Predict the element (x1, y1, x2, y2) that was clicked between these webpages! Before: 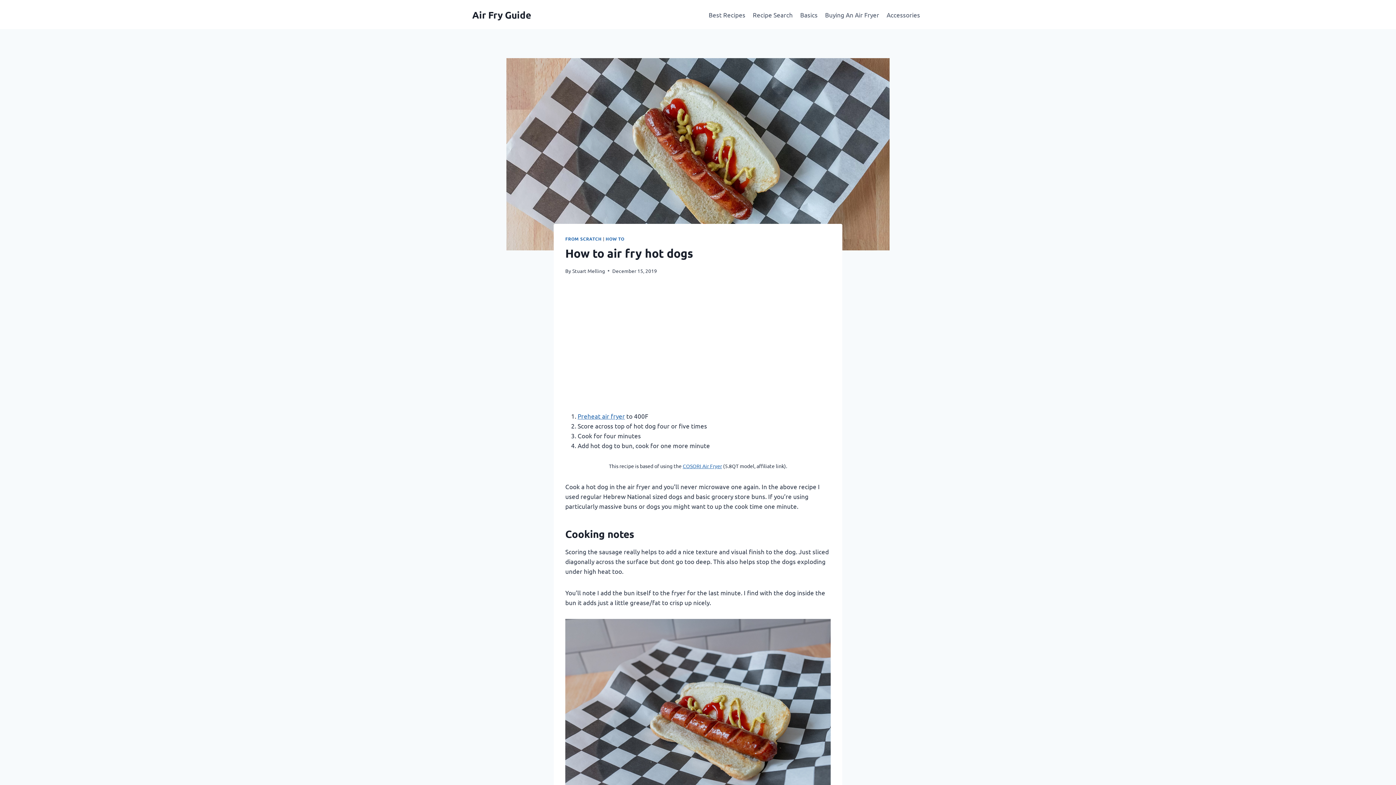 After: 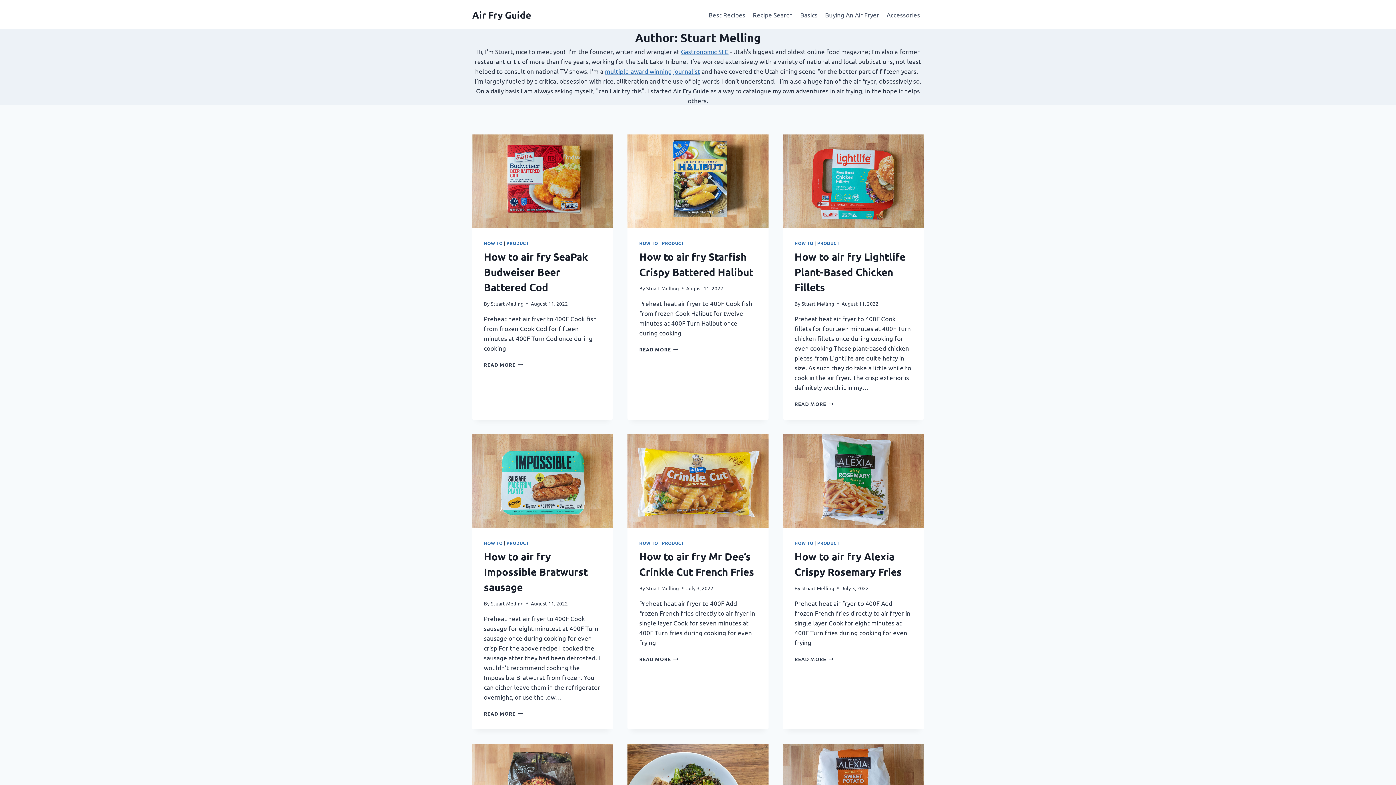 Action: label: Stuart Melling bbox: (572, 267, 605, 274)